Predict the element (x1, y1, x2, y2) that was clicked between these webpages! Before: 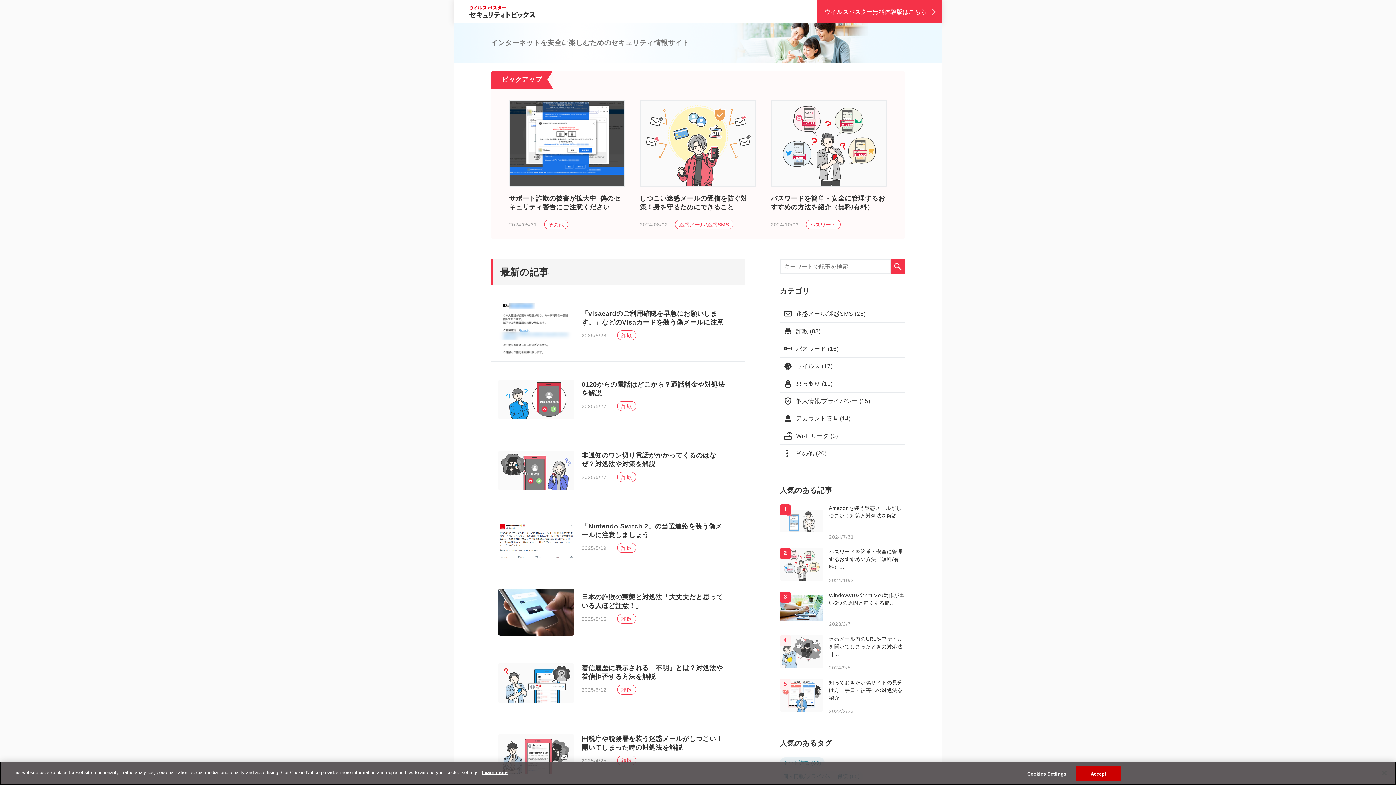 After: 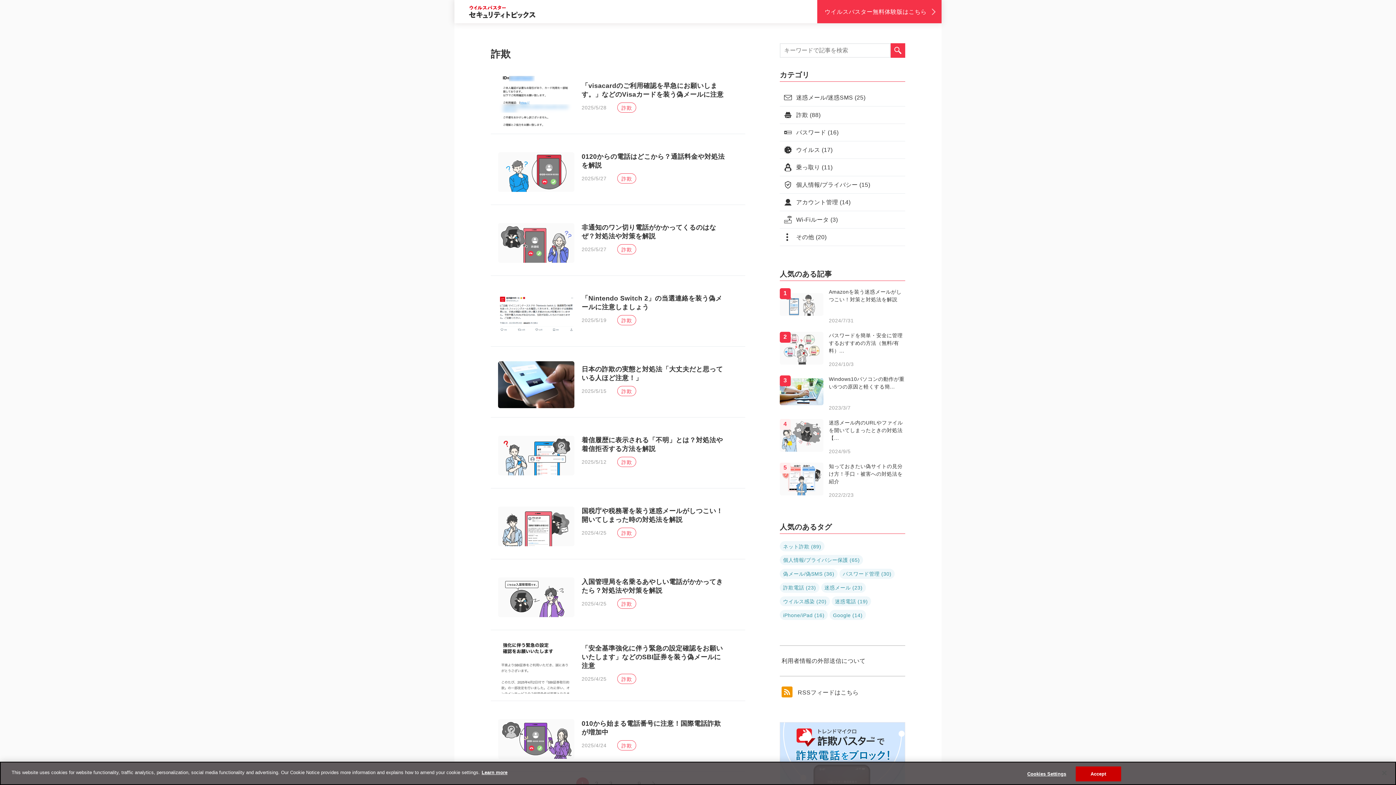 Action: bbox: (780, 322, 905, 340) label: 詐欺 (88)